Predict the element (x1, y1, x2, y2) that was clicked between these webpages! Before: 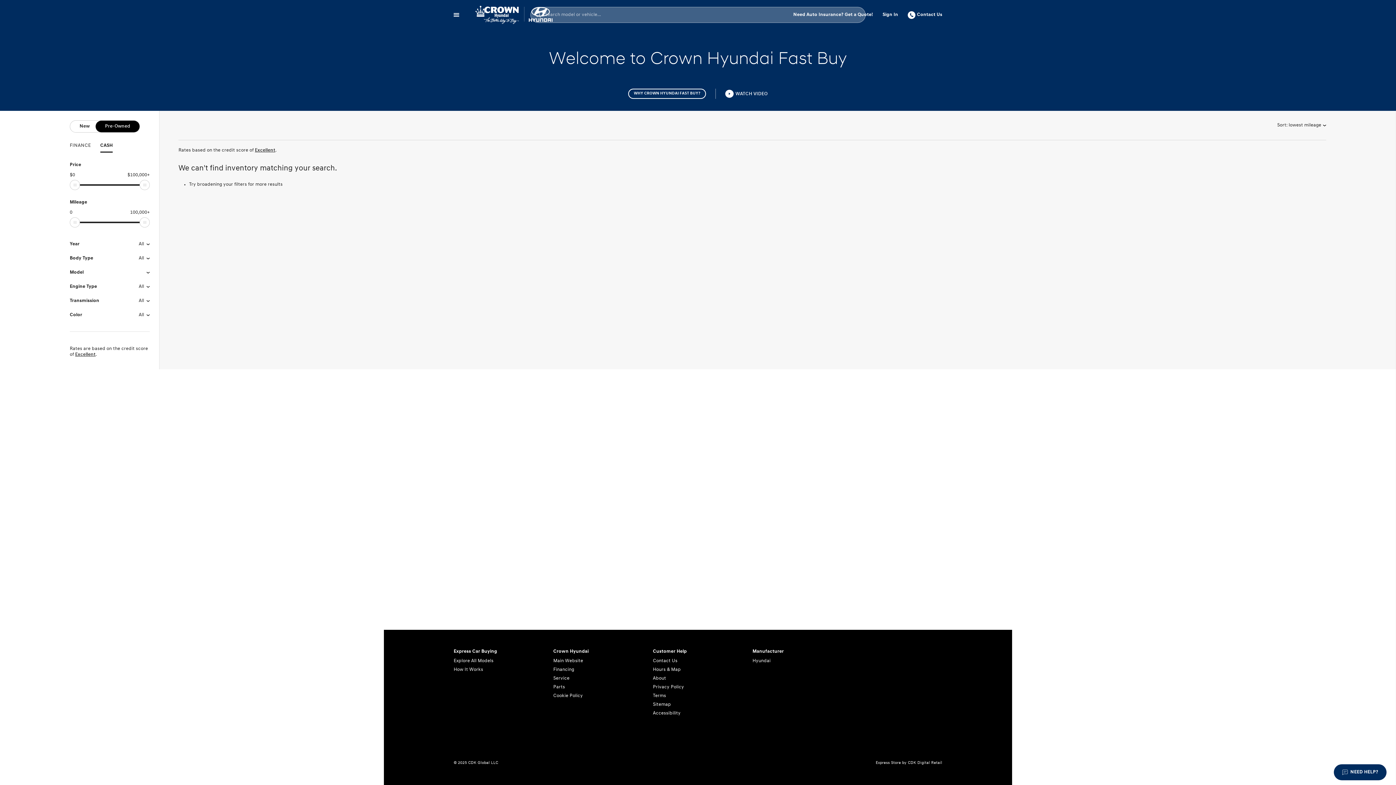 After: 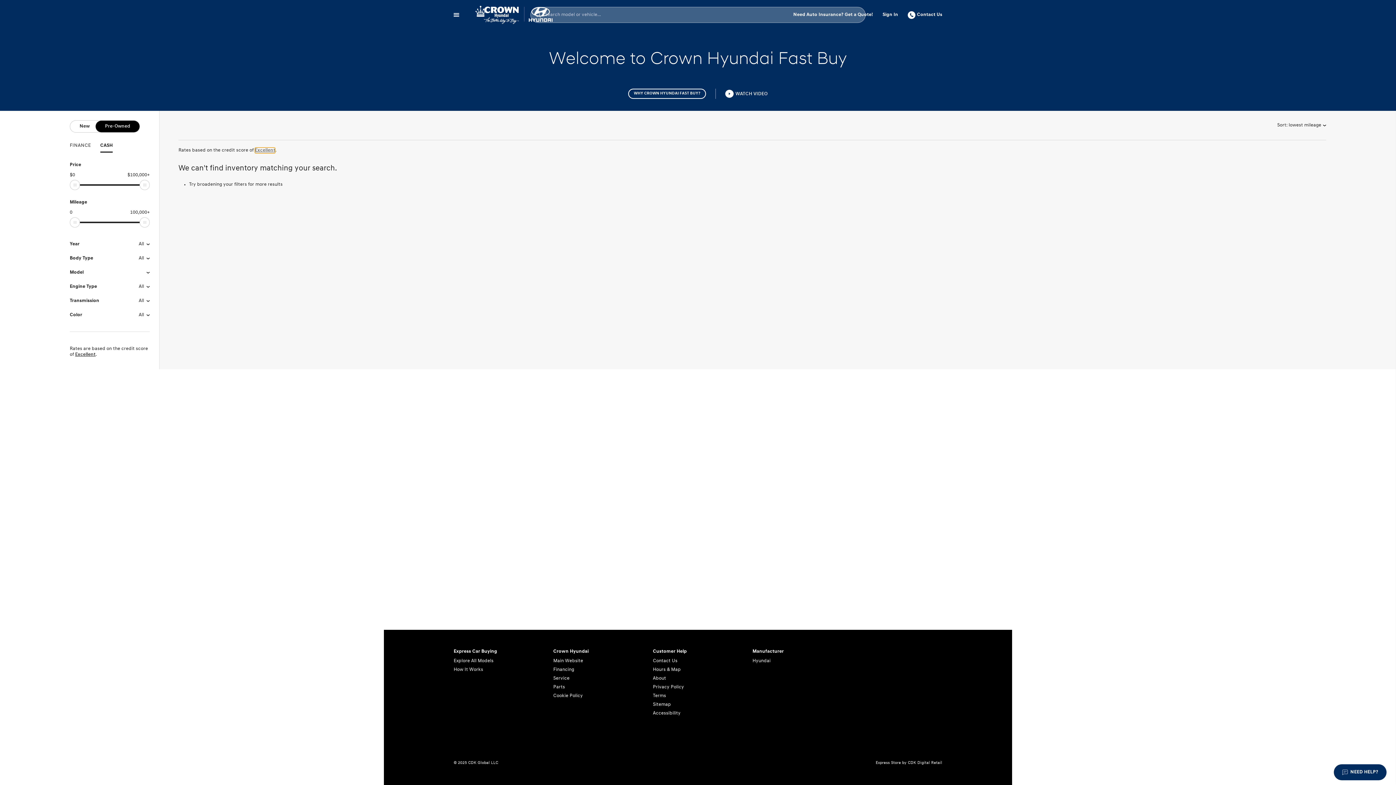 Action: label: Excellent bbox: (254, 147, 275, 153)